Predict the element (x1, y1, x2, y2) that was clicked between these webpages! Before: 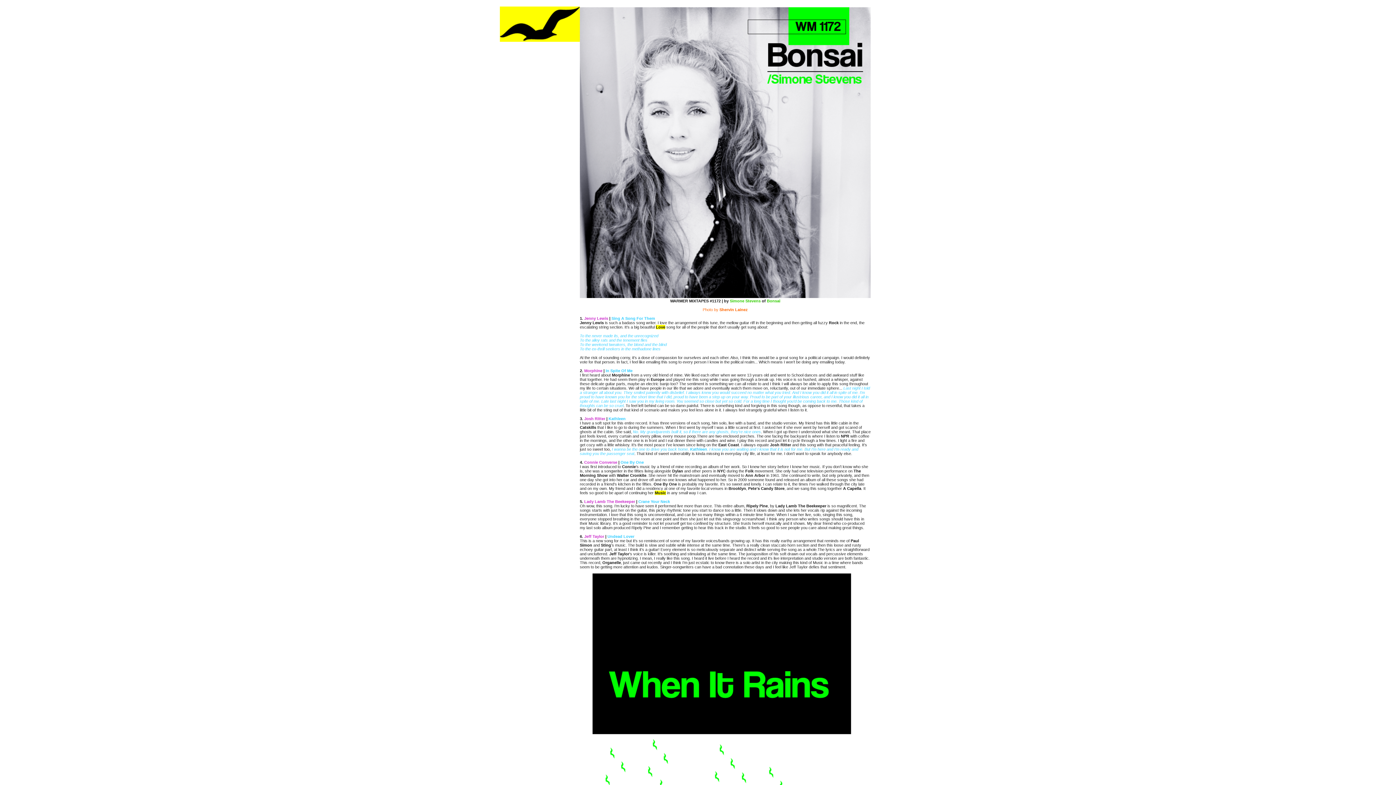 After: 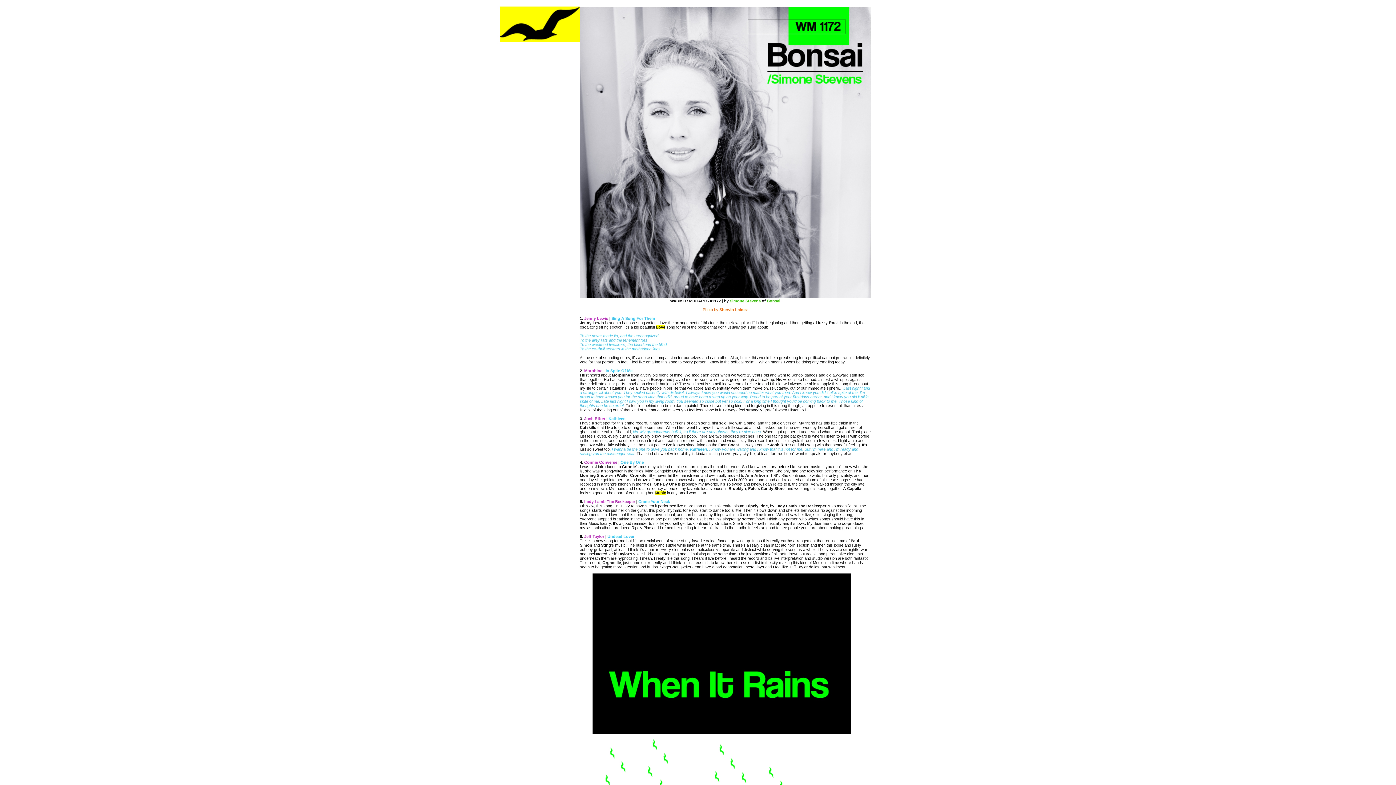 Action: label: Simone Stevens bbox: (730, 298, 760, 303)